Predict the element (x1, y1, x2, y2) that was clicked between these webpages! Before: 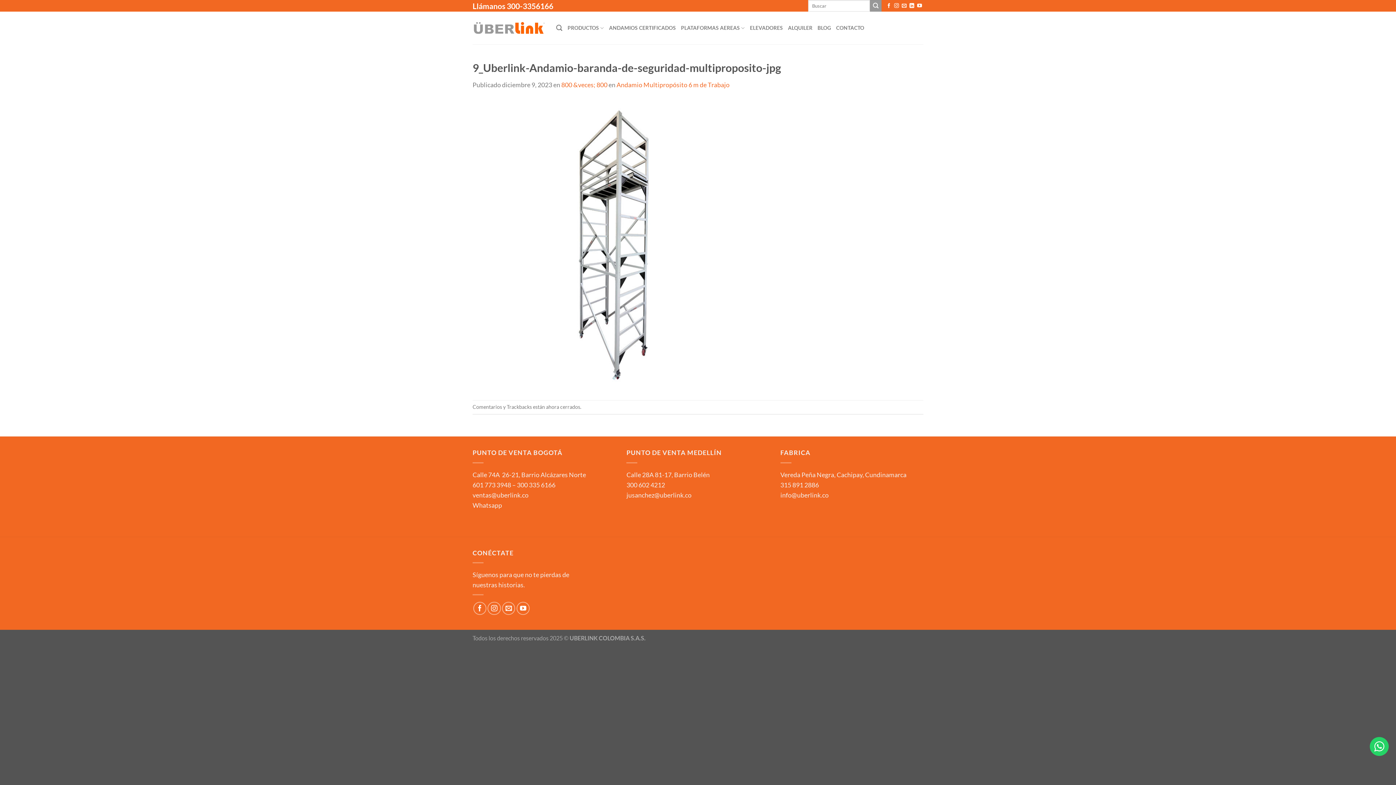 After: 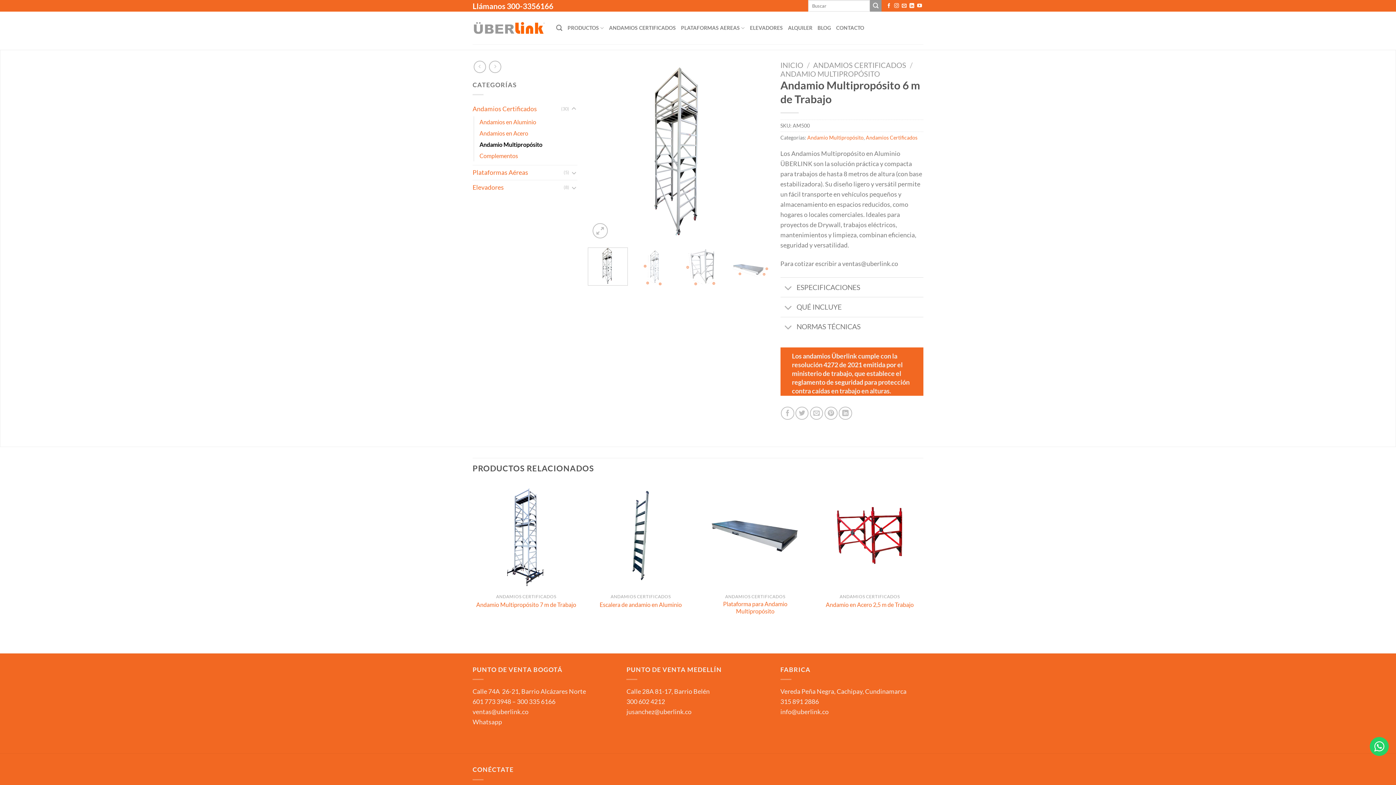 Action: bbox: (616, 81, 729, 88) label: Andamio Multipropósito 6 m de Trabajo